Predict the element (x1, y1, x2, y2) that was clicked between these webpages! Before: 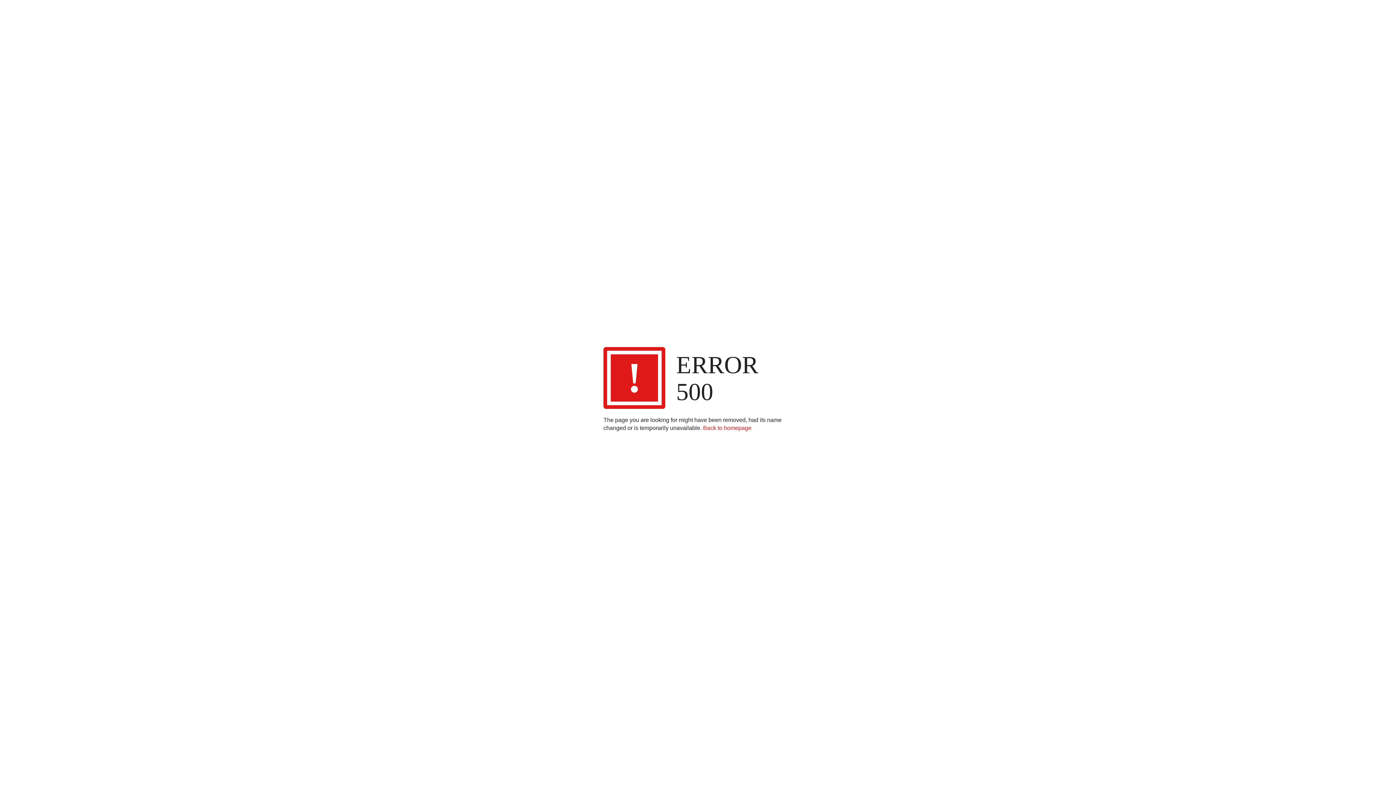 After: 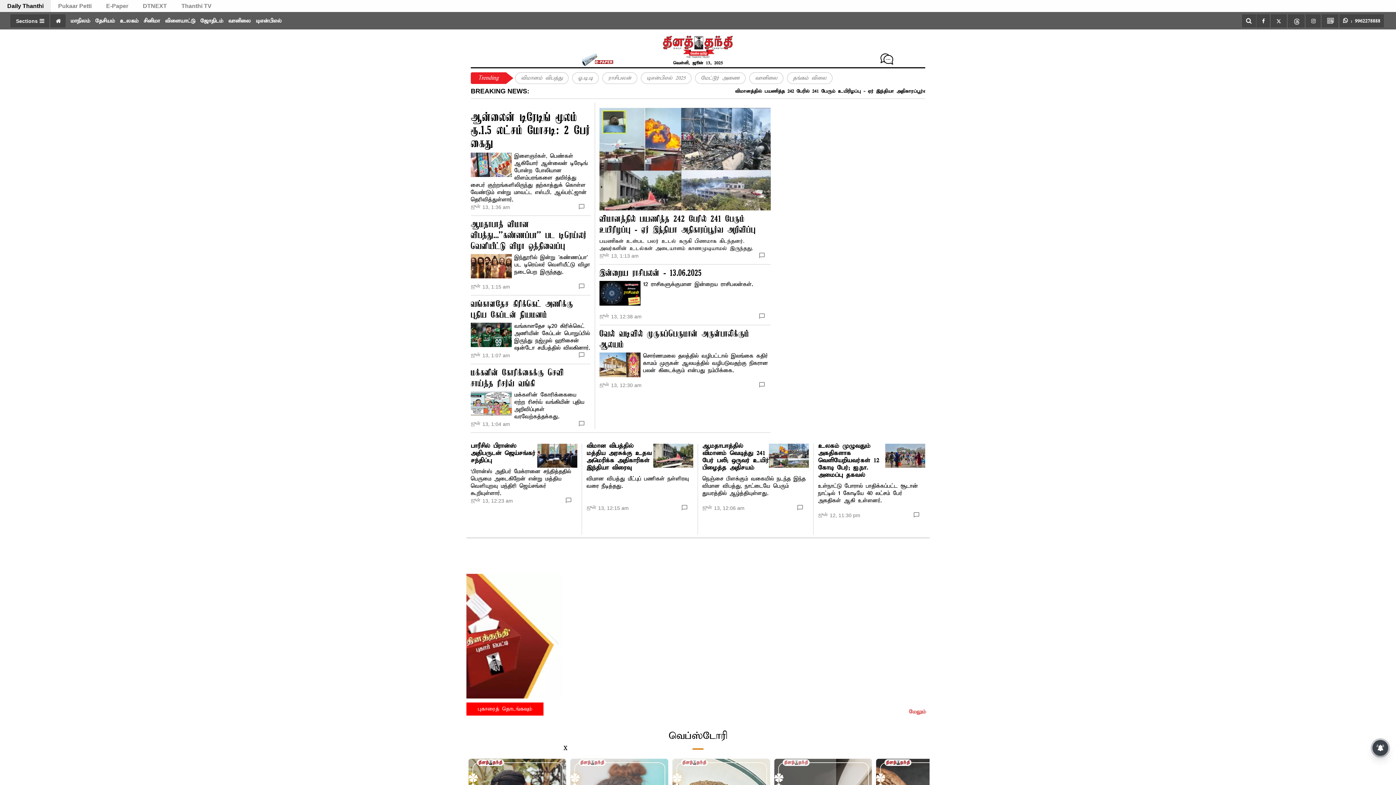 Action: bbox: (703, 425, 751, 431) label: Back to homepage